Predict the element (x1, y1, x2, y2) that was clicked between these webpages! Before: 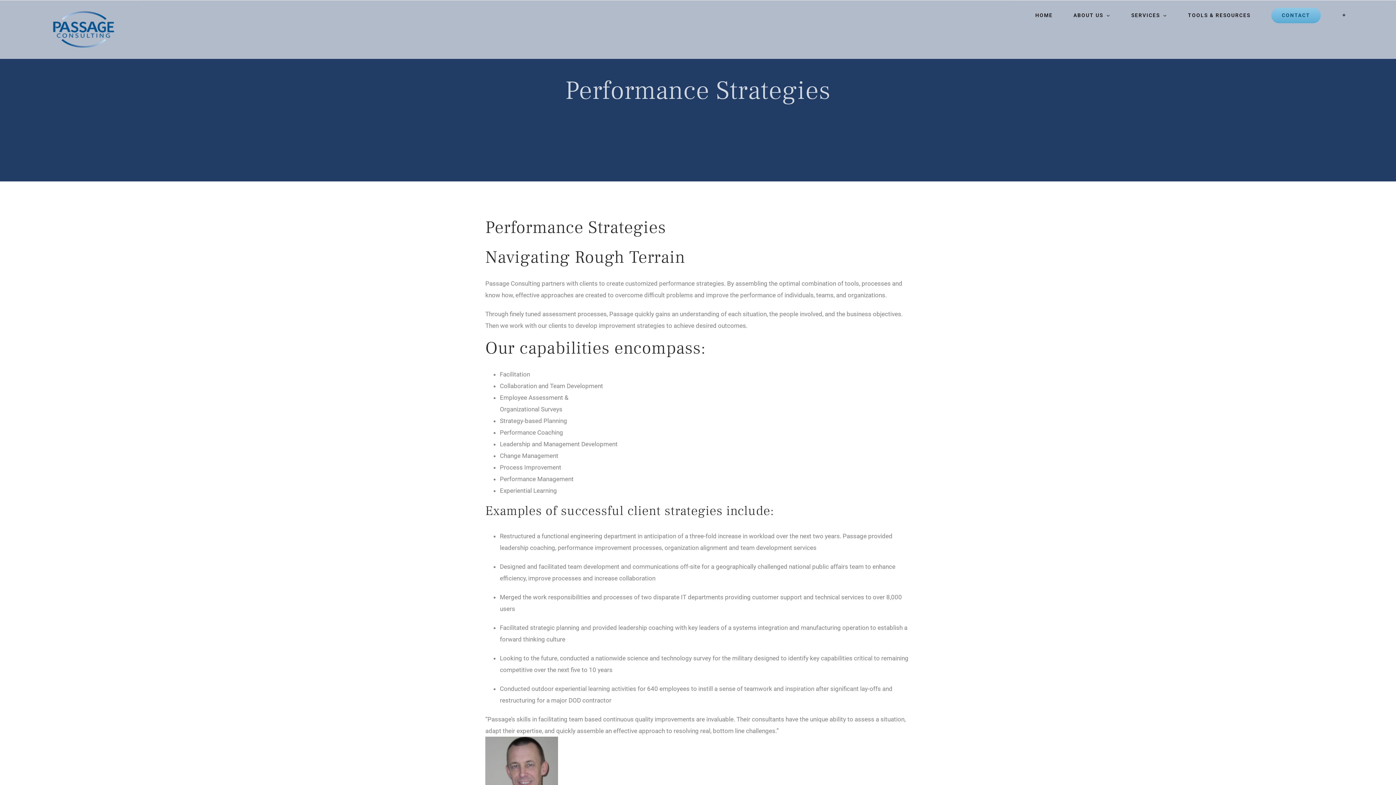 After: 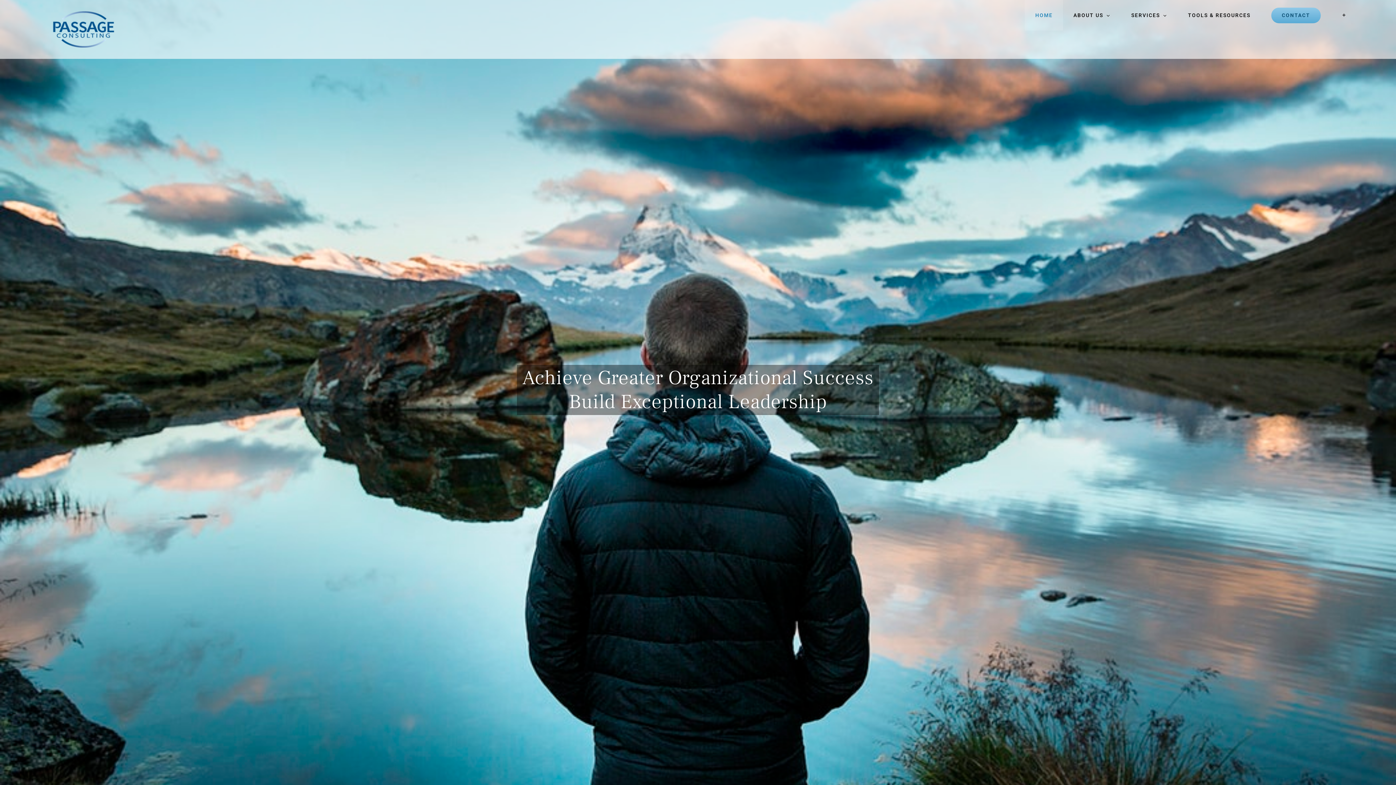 Action: label: HOME bbox: (1025, 0, 1063, 30)